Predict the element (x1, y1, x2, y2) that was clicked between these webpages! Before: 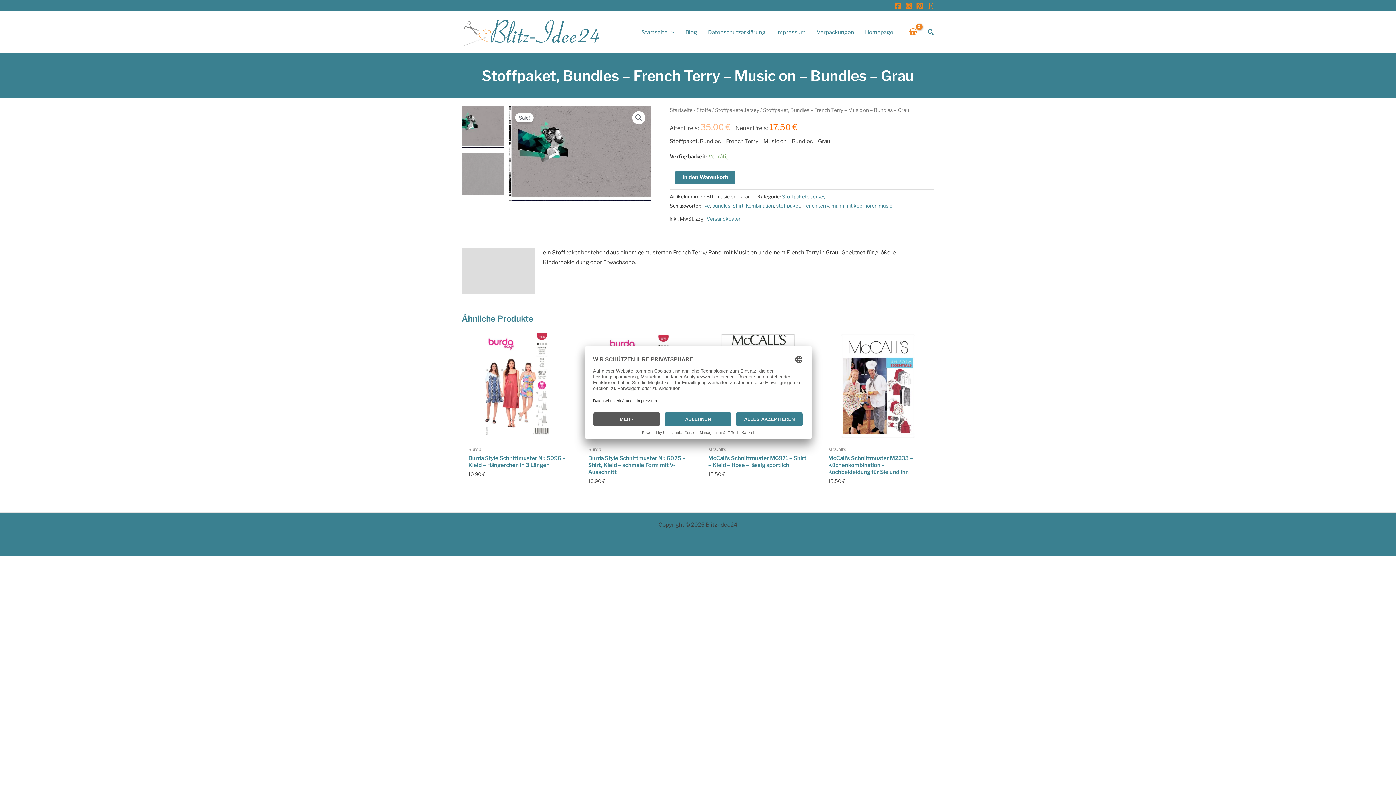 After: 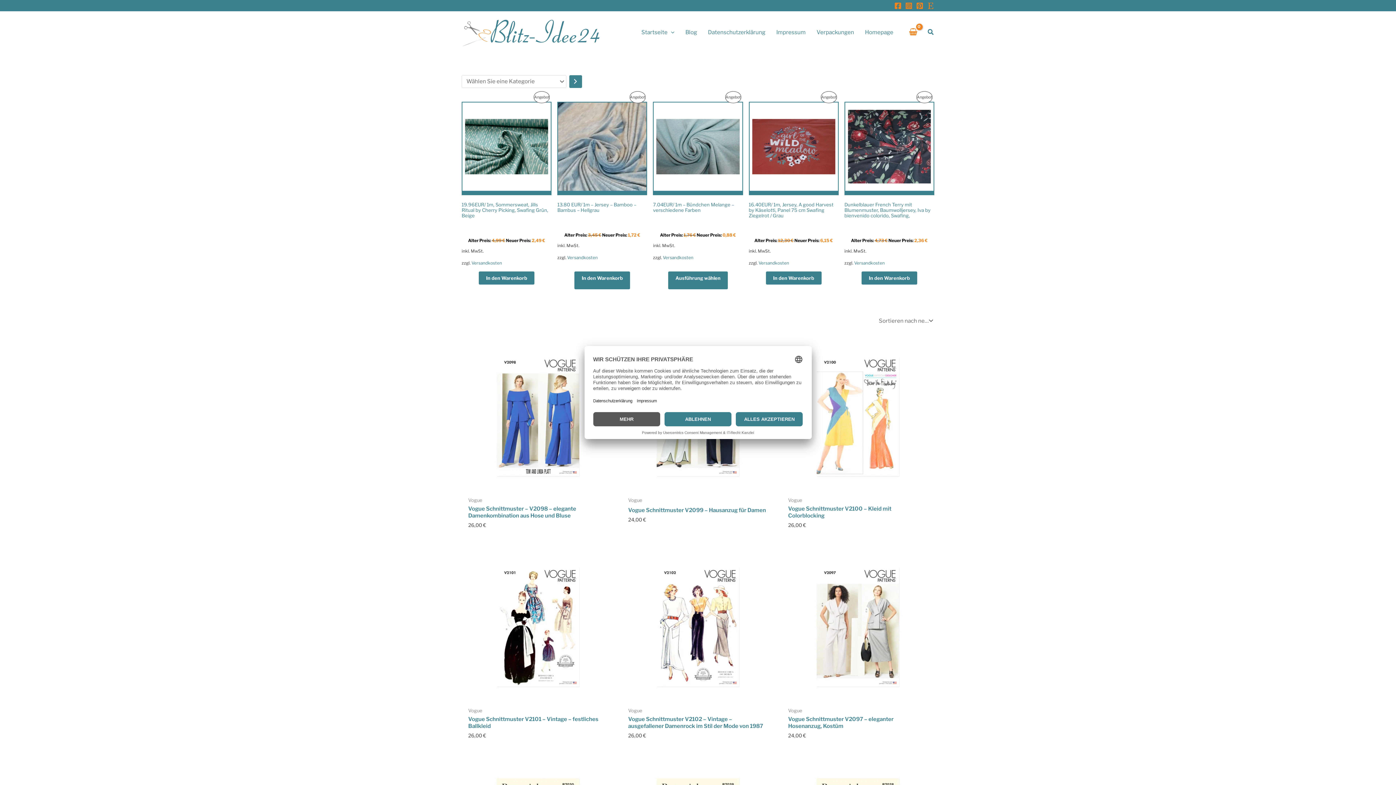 Action: bbox: (636, 19, 680, 45) label: Startseite